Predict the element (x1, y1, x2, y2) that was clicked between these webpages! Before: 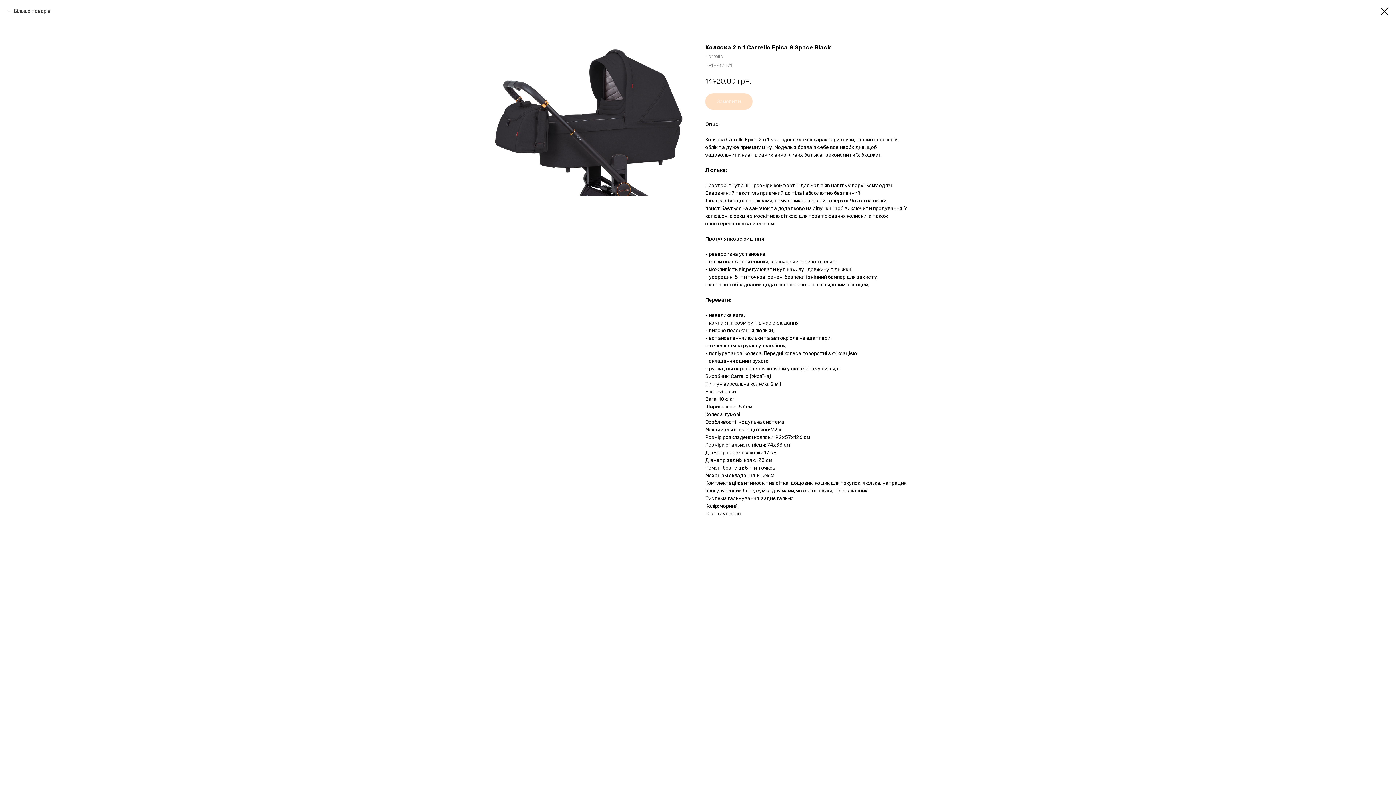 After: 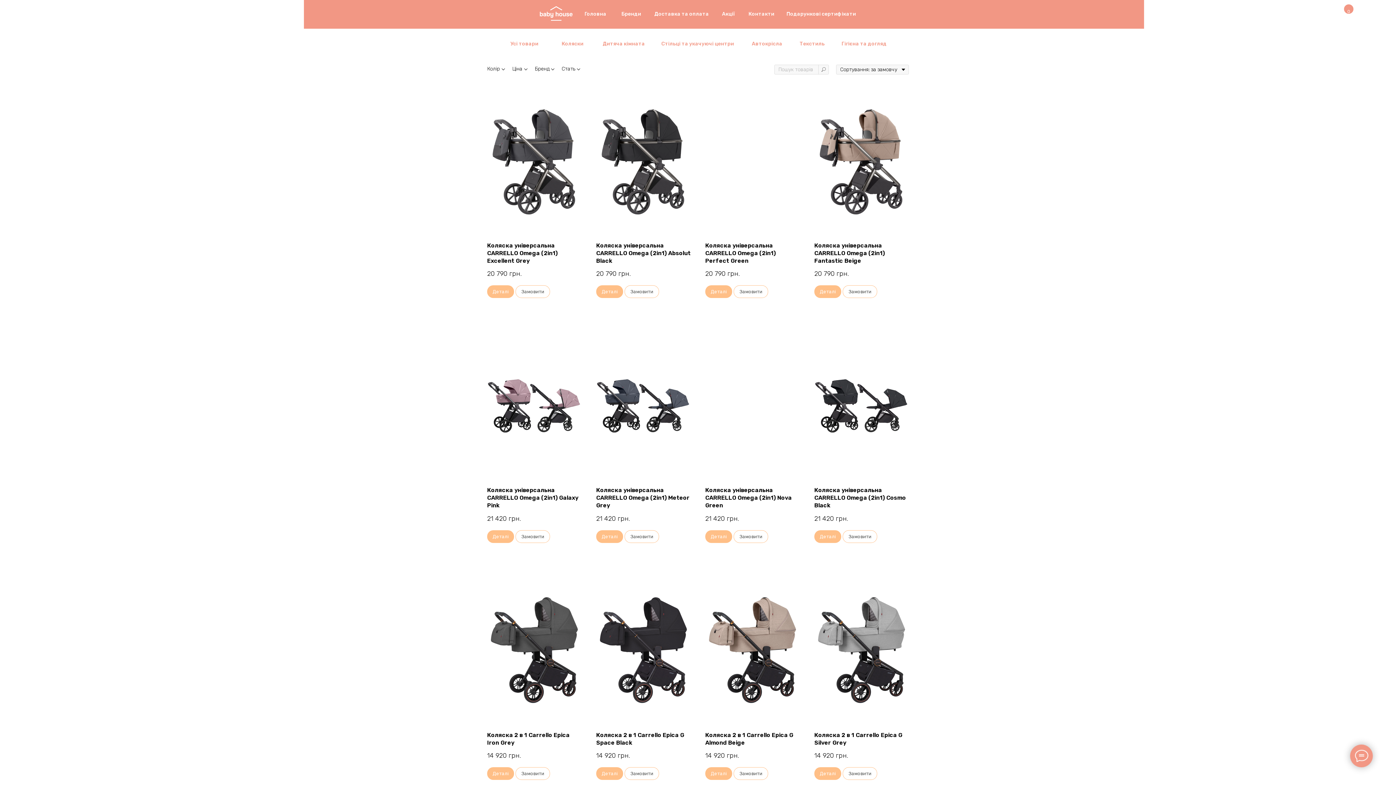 Action: bbox: (7, 7, 50, 14) label: Більше товарів